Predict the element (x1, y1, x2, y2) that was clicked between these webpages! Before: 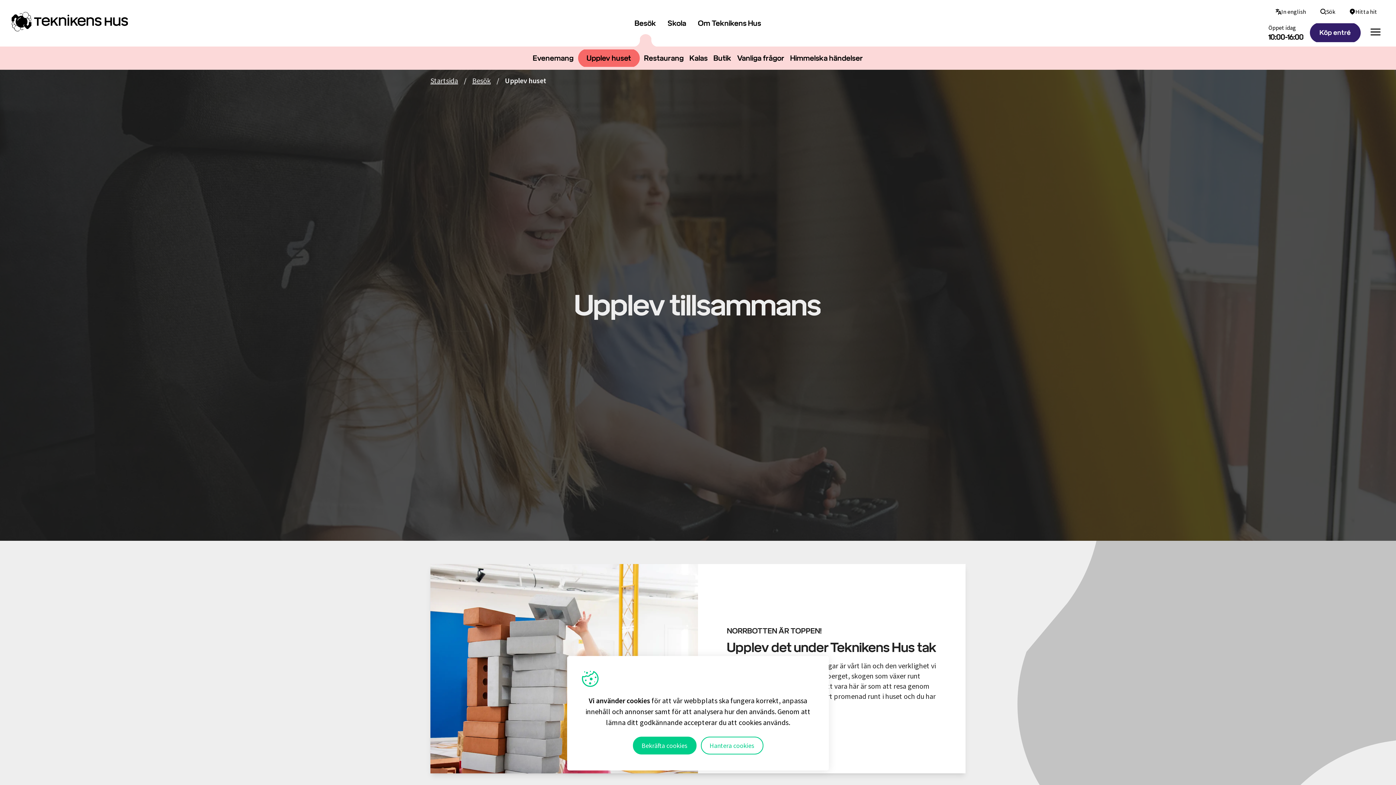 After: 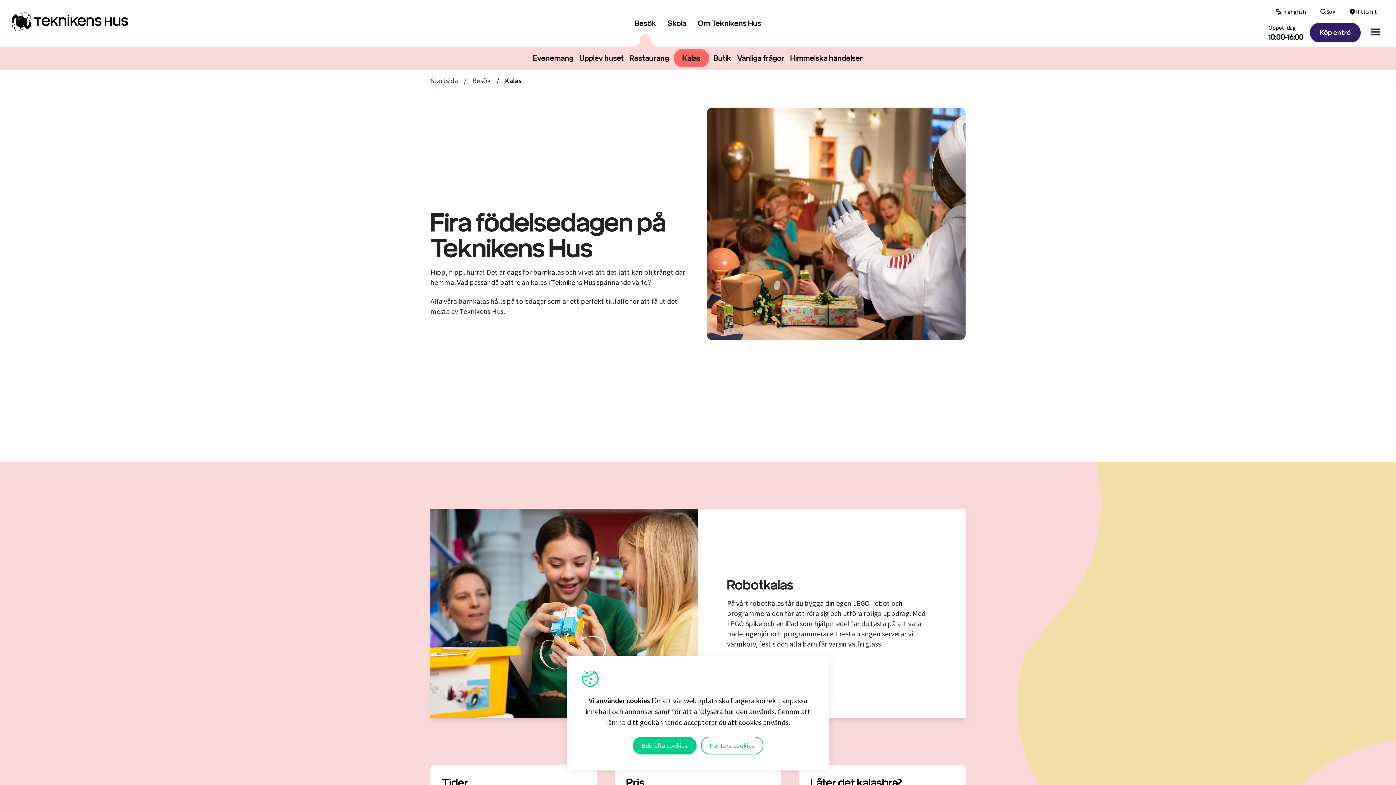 Action: bbox: (686, 53, 710, 63) label: Kalas